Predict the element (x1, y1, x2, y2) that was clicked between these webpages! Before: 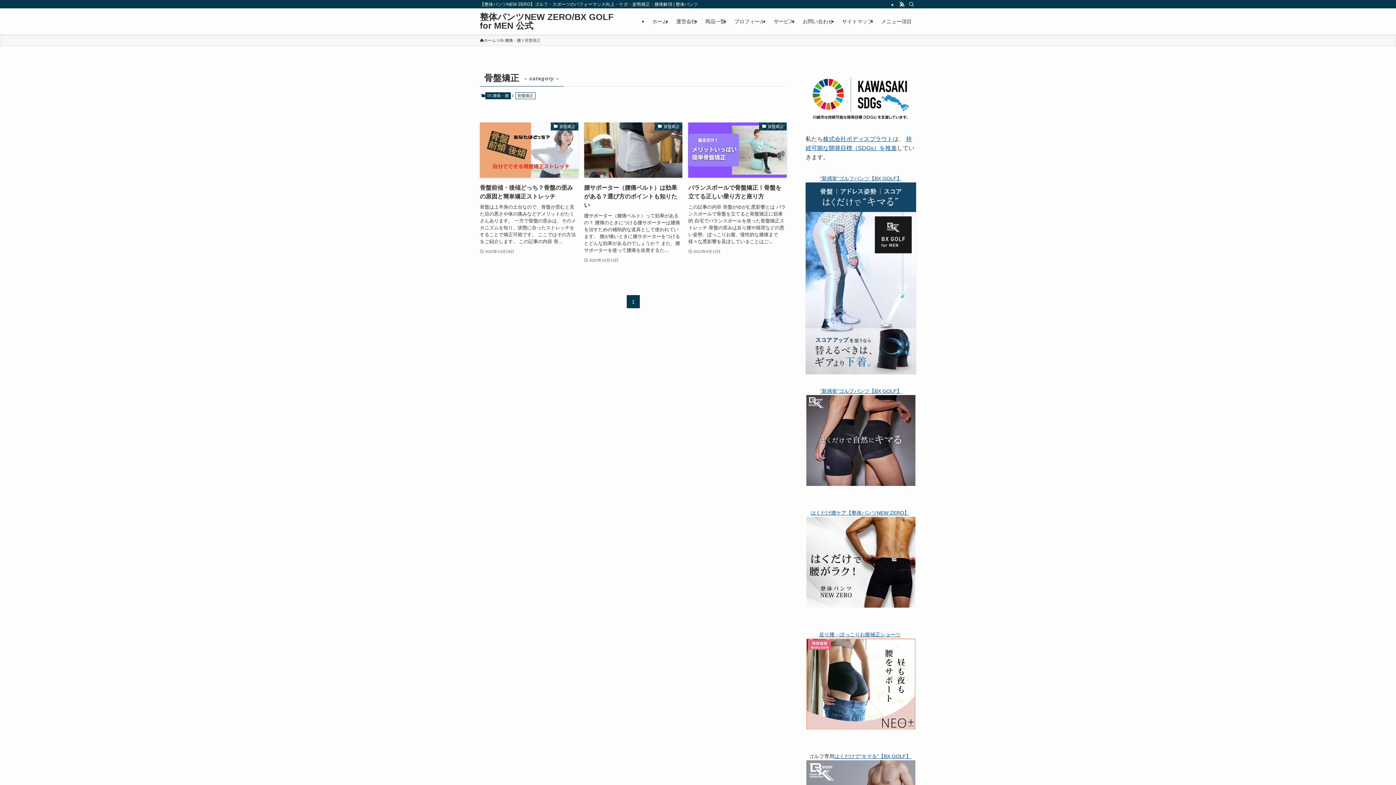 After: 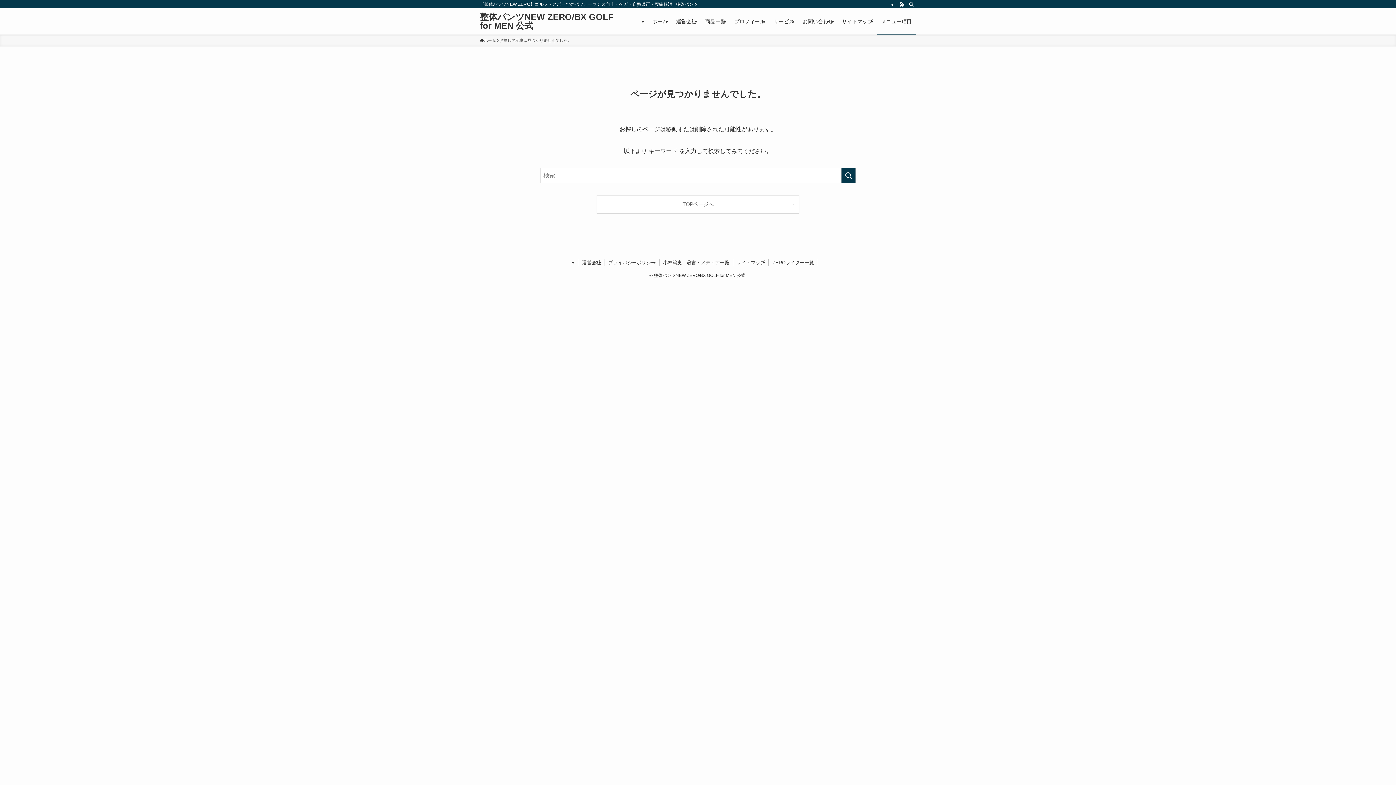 Action: bbox: (877, 8, 916, 34) label: メニュー項目